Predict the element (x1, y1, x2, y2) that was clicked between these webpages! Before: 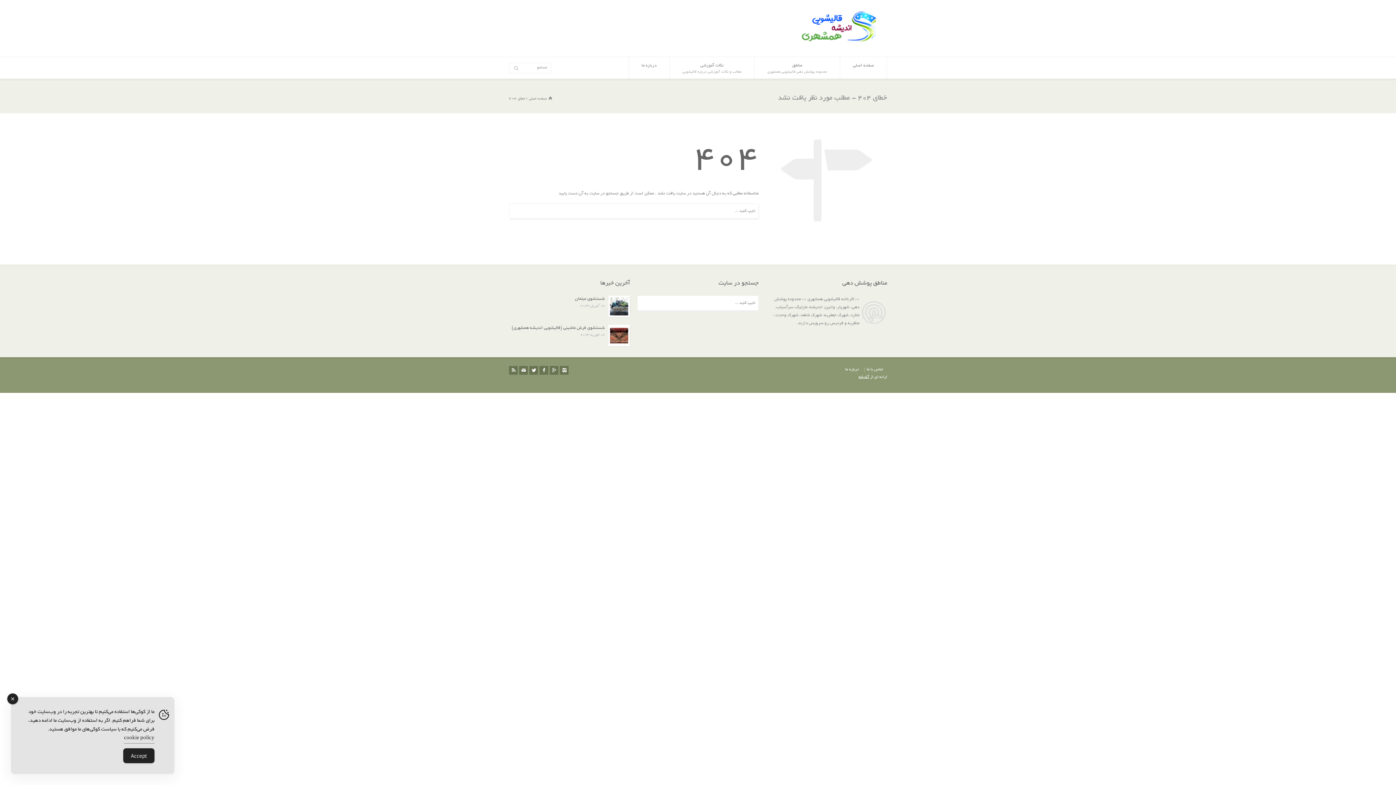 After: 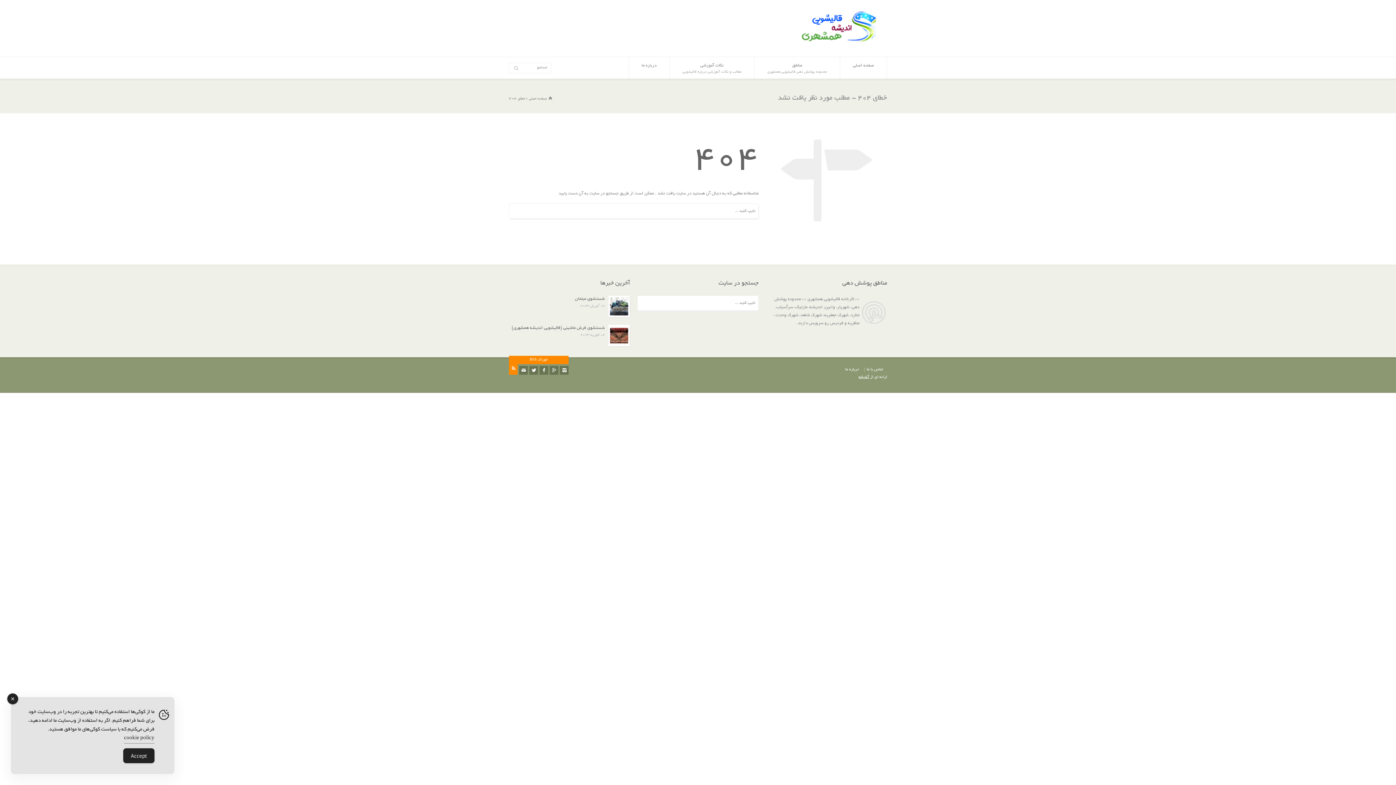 Action: bbox: (509, 366, 517, 374) label: خوراک RSS